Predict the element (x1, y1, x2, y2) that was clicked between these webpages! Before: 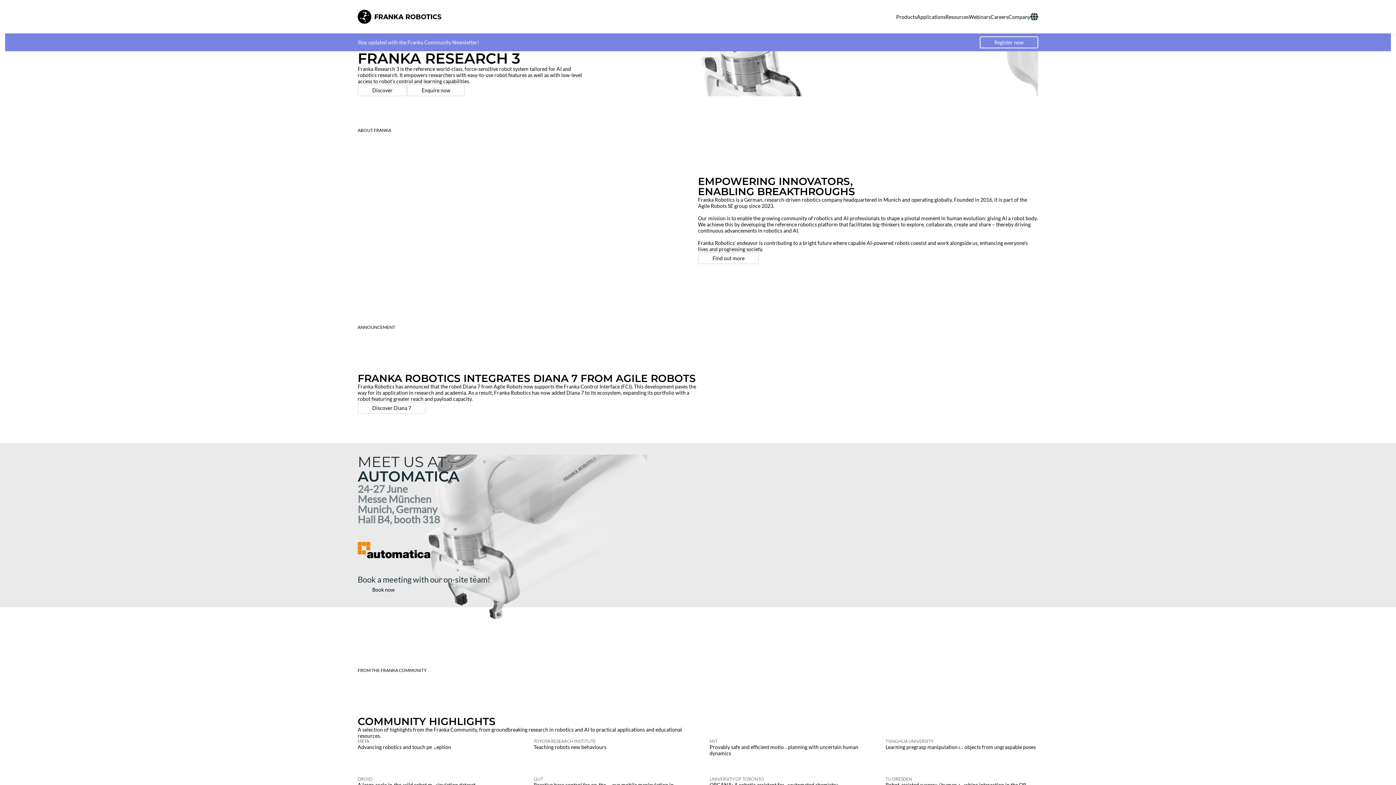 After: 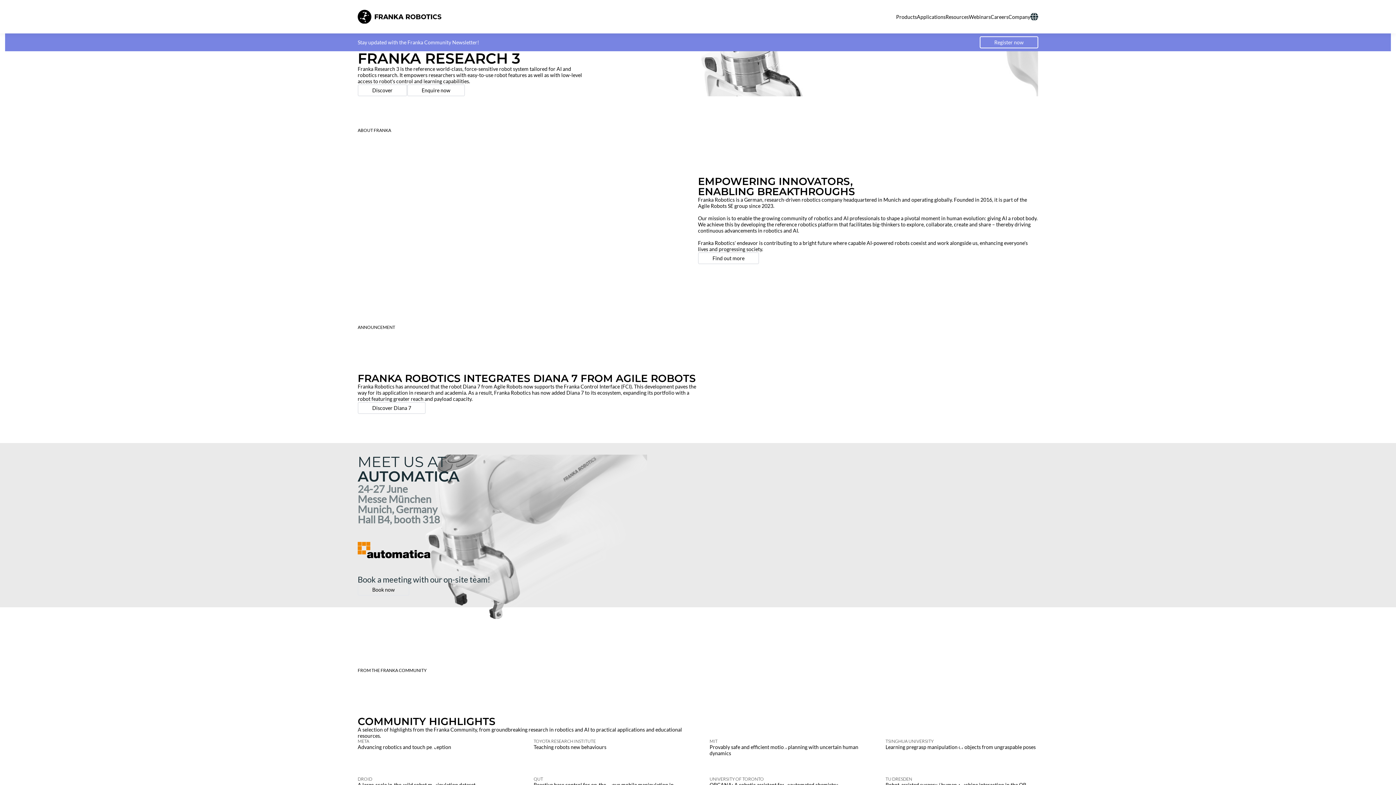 Action: bbox: (357, 9, 441, 23)